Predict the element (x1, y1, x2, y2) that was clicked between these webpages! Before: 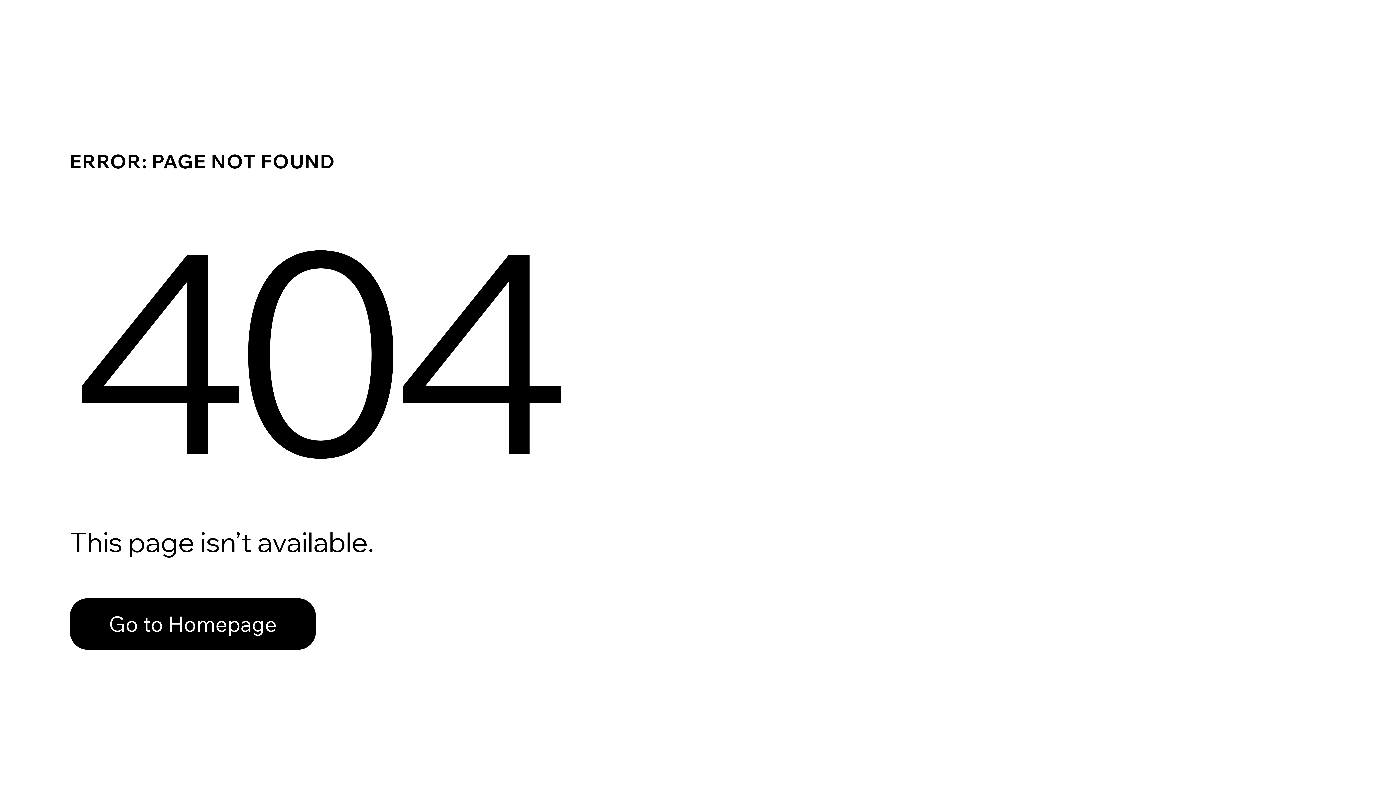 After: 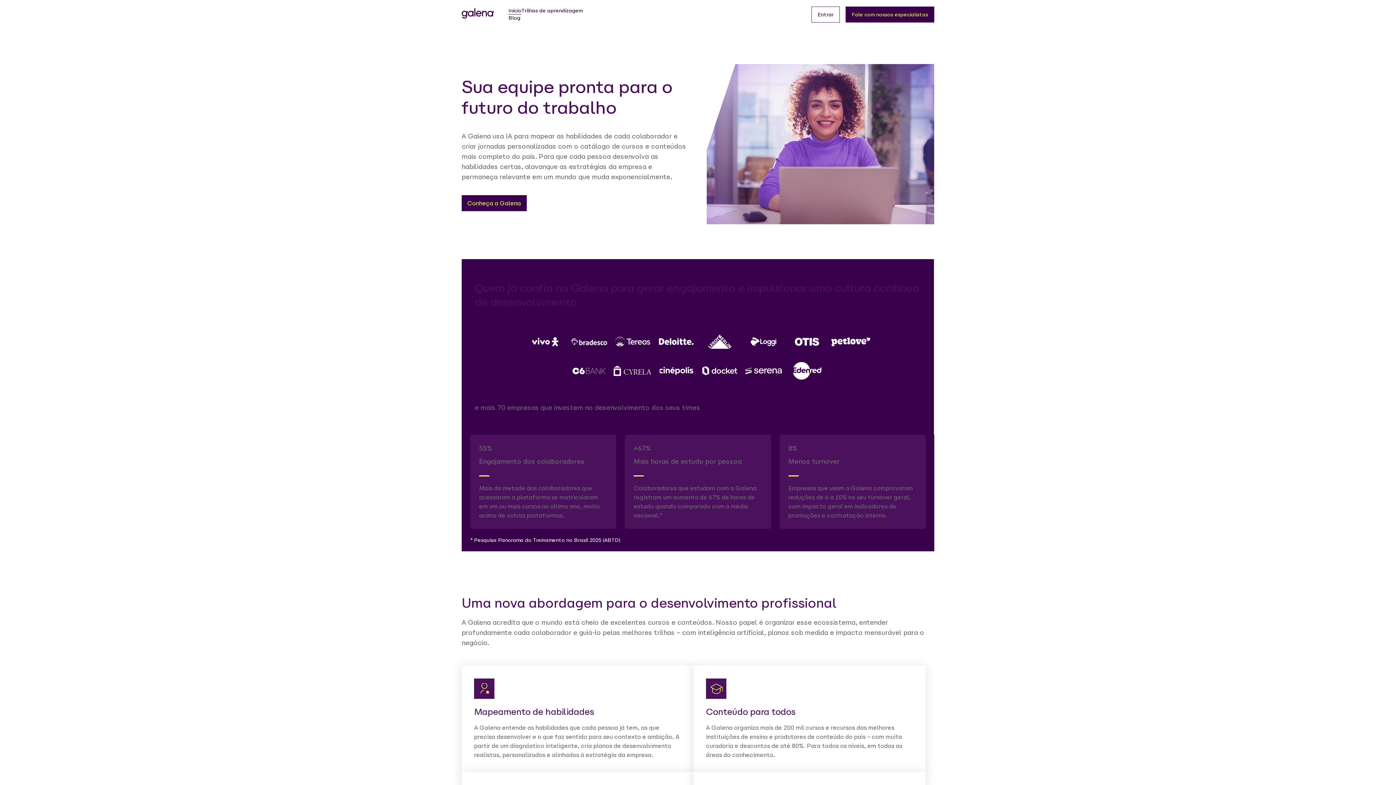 Action: label: Go to Homepage bbox: (69, 598, 316, 650)